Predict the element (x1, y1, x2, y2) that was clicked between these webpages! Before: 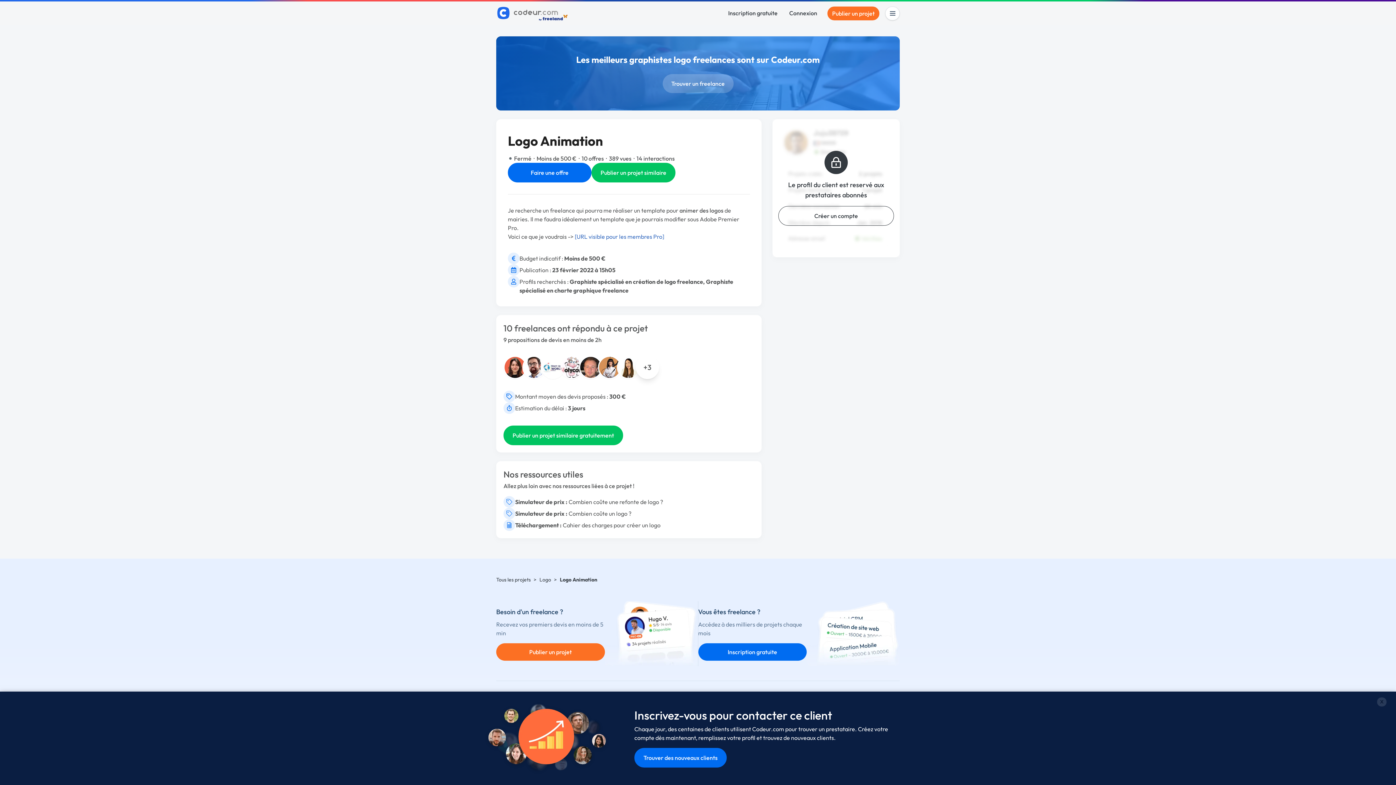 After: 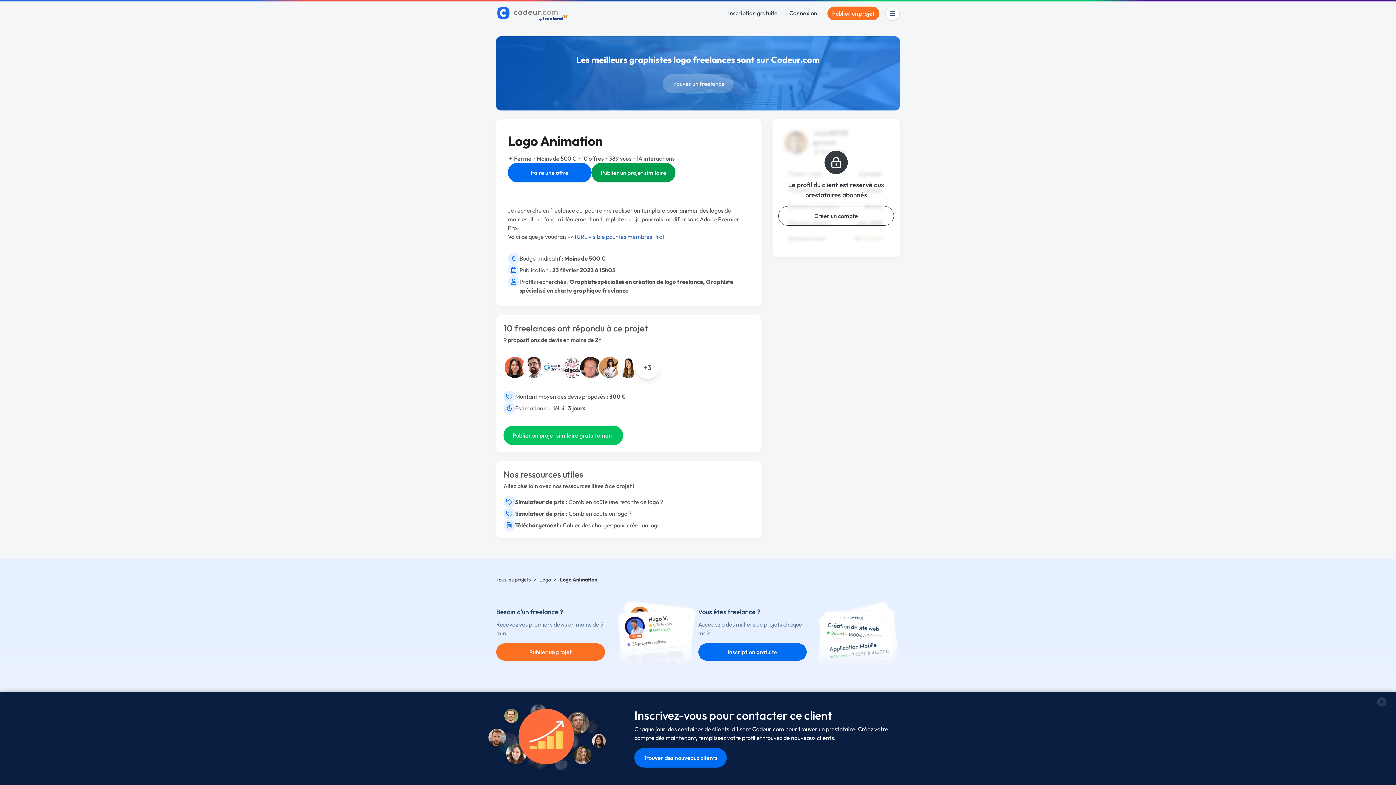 Action: label: Publier un projet similaire bbox: (591, 162, 675, 182)